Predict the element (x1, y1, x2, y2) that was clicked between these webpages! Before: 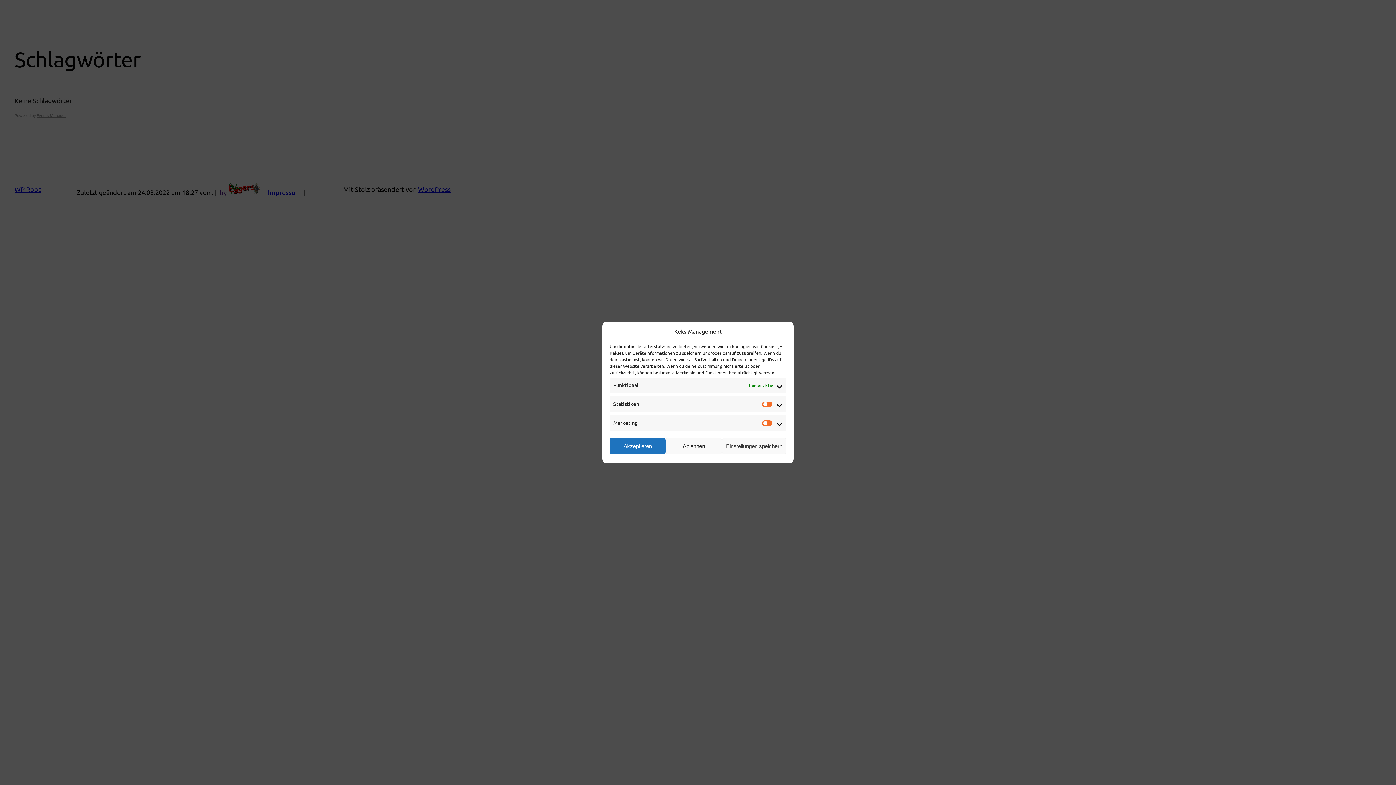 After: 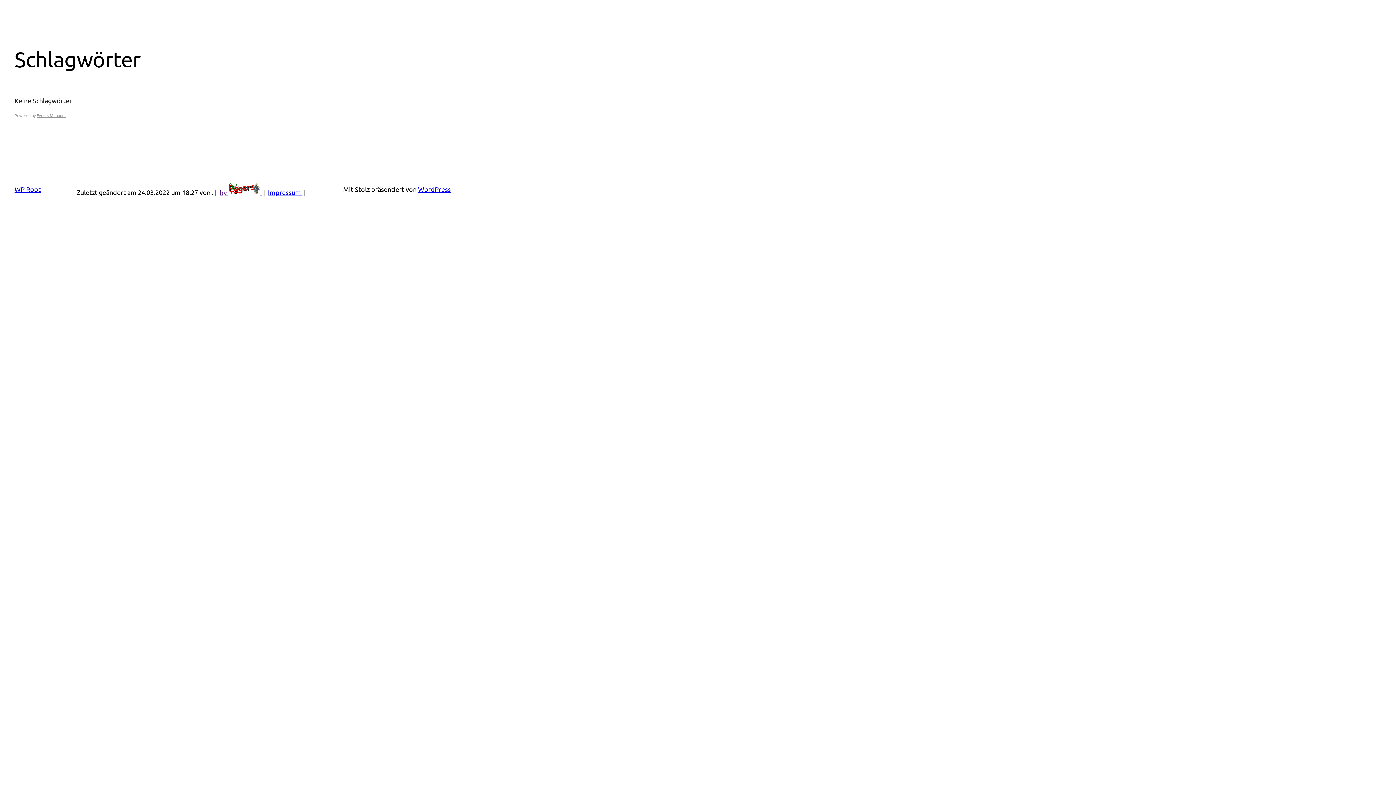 Action: label: Einstellungen speichern bbox: (722, 438, 786, 454)